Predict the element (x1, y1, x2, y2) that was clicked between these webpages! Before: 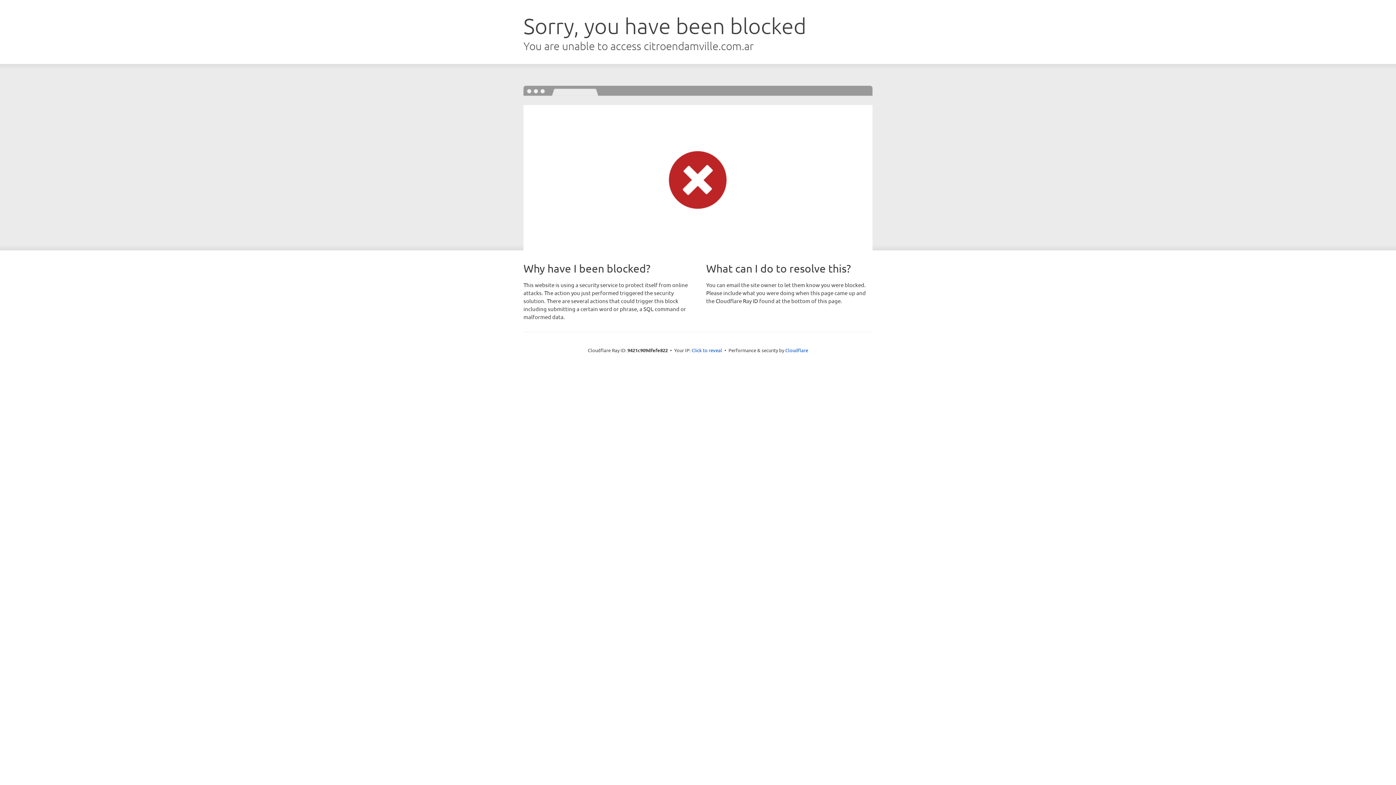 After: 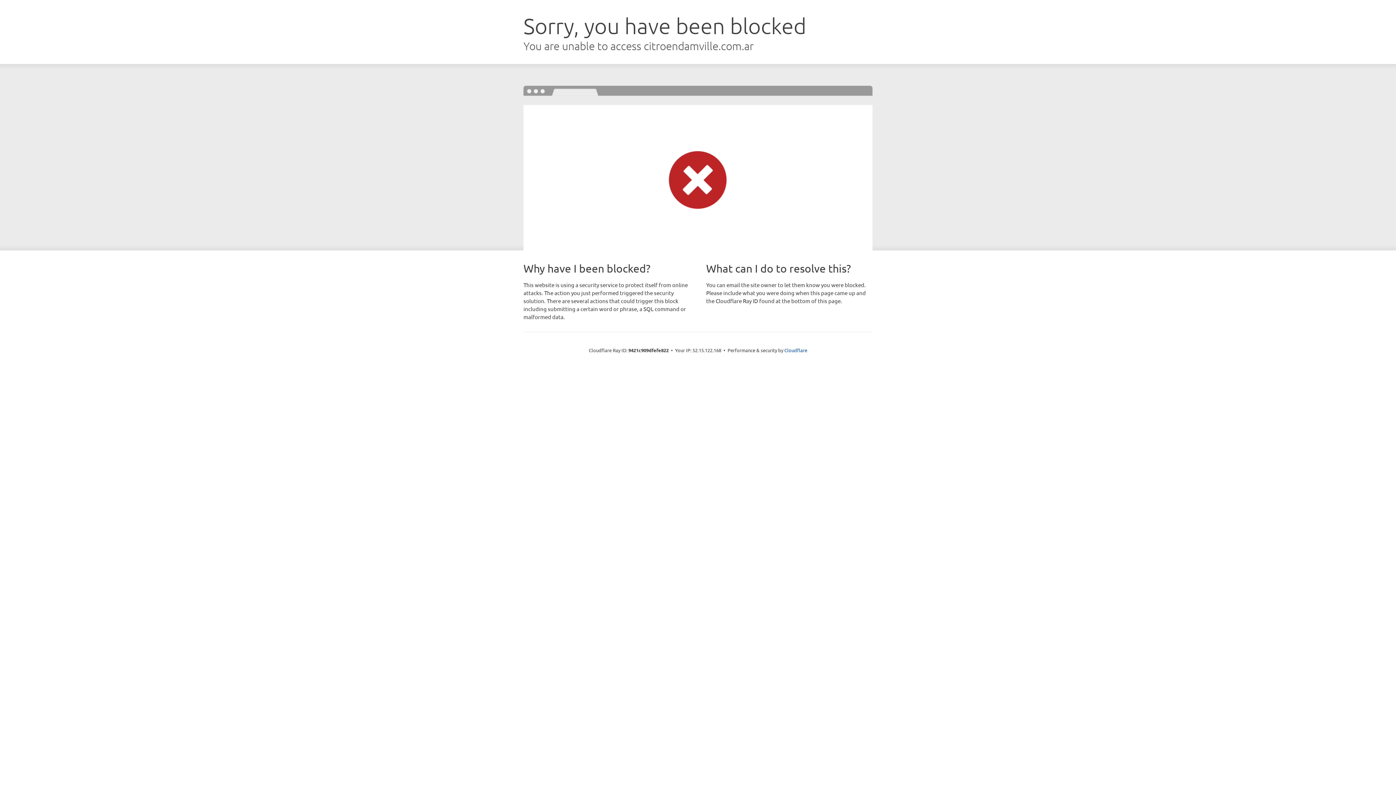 Action: label: Click to reveal bbox: (691, 346, 722, 353)